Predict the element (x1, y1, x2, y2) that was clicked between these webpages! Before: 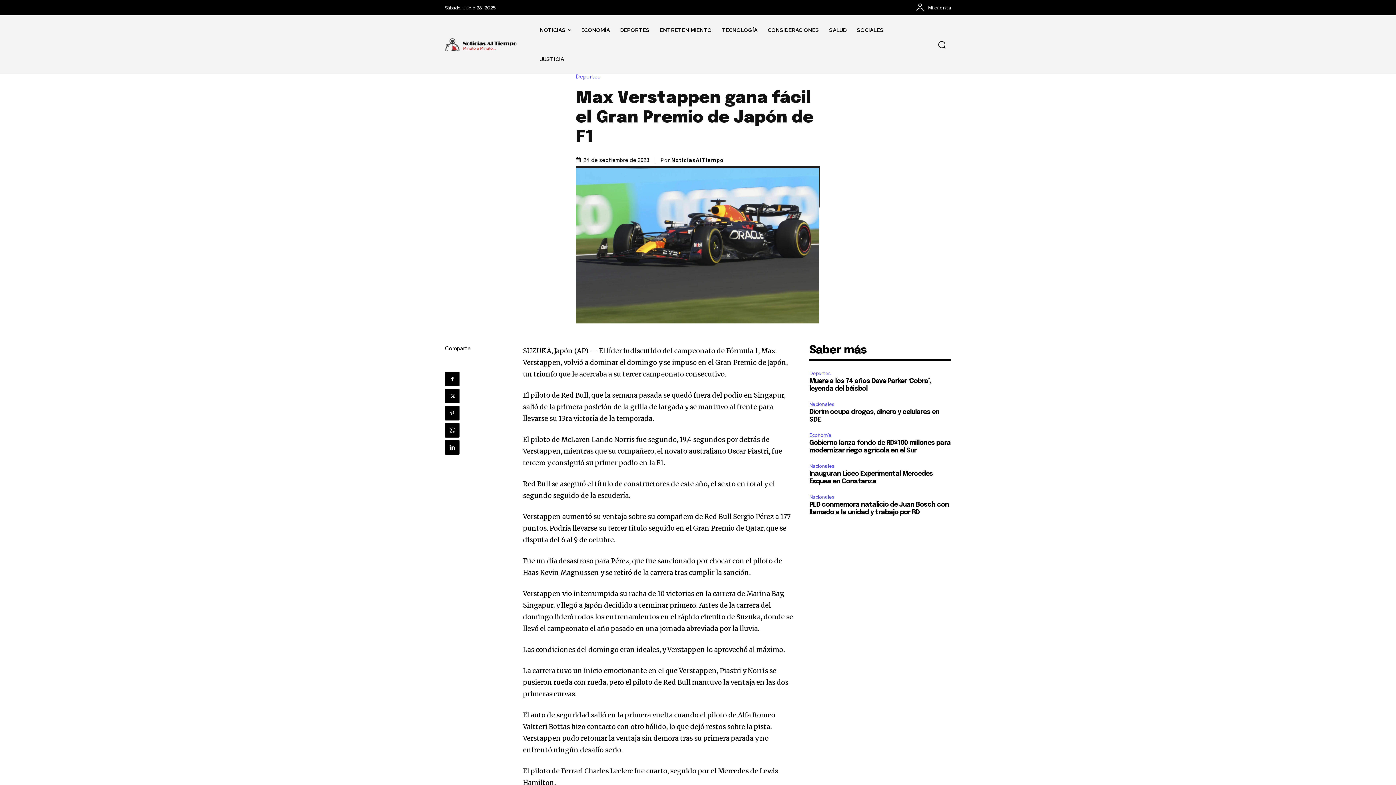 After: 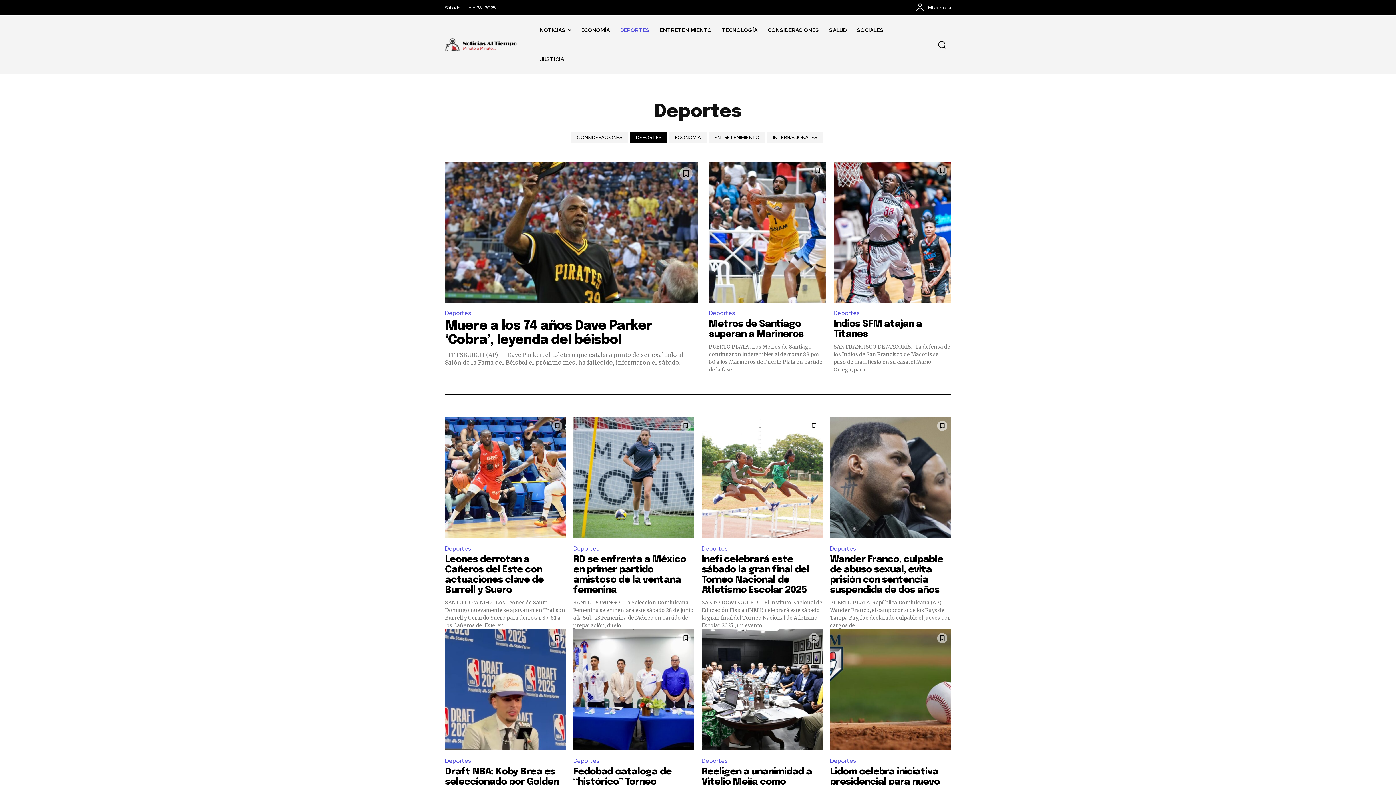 Action: label: Deportes bbox: (576, 74, 604, 79)